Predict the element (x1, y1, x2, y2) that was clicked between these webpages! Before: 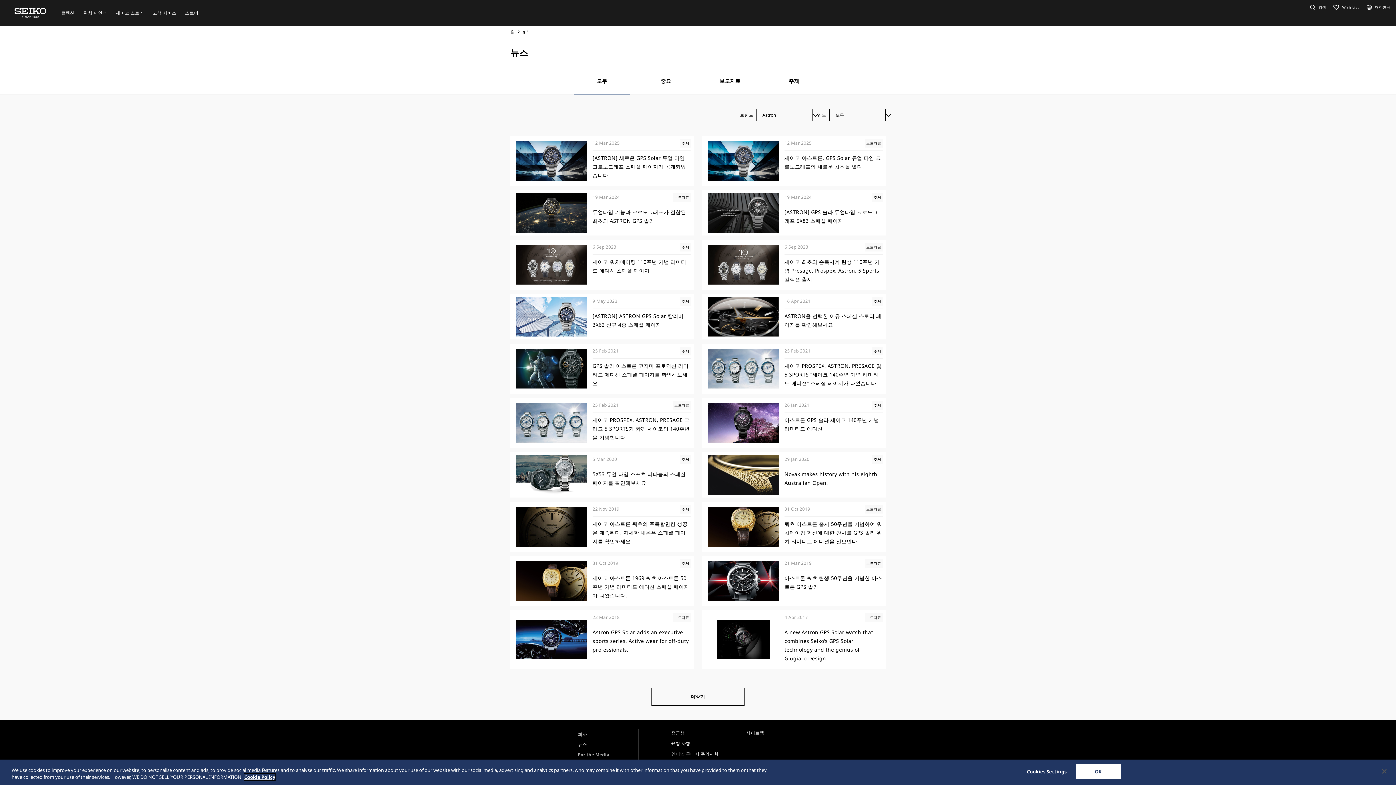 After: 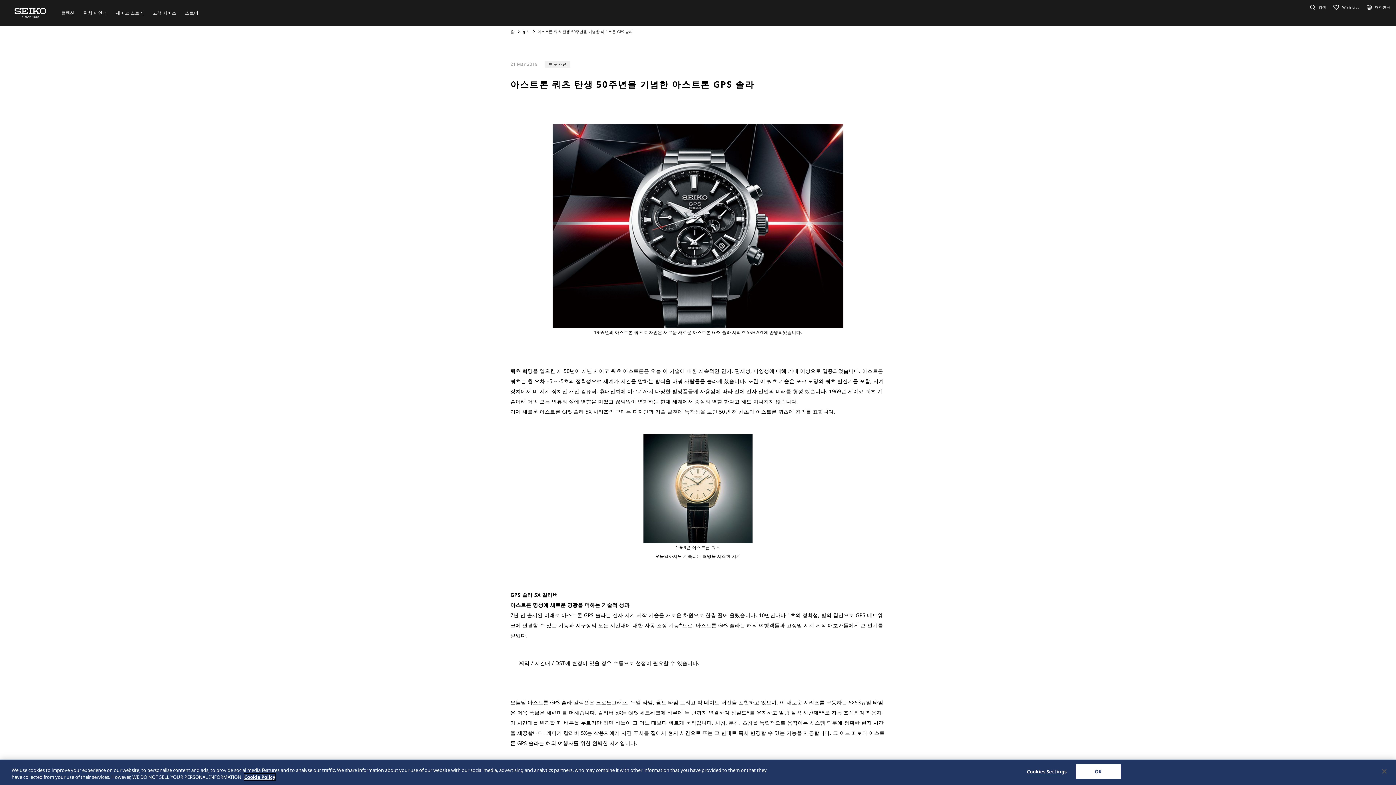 Action: bbox: (702, 556, 885, 606) label: 21 Mar 2019
보도자료
아스트론 쿼츠 탄생 50주년을 기념한 아스트론 GPS 솔라